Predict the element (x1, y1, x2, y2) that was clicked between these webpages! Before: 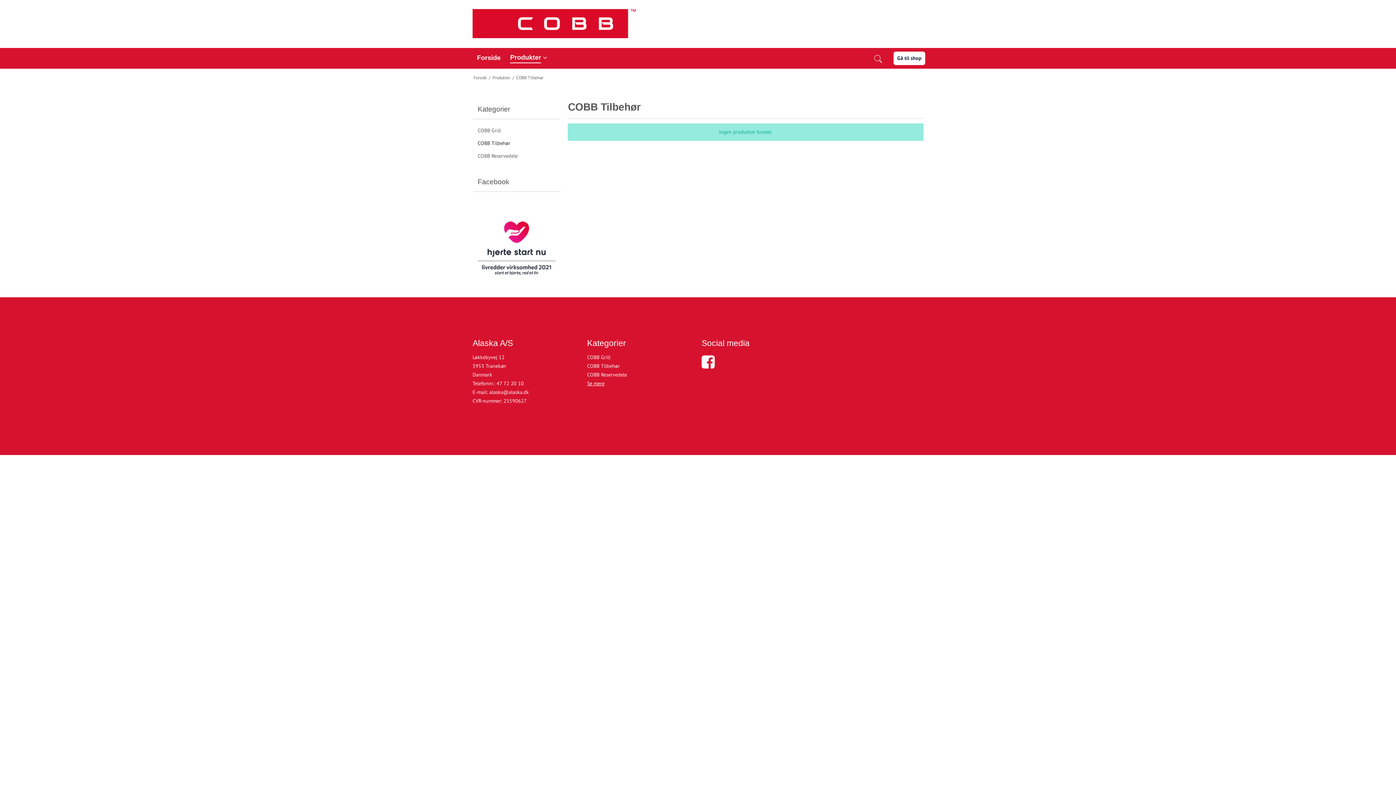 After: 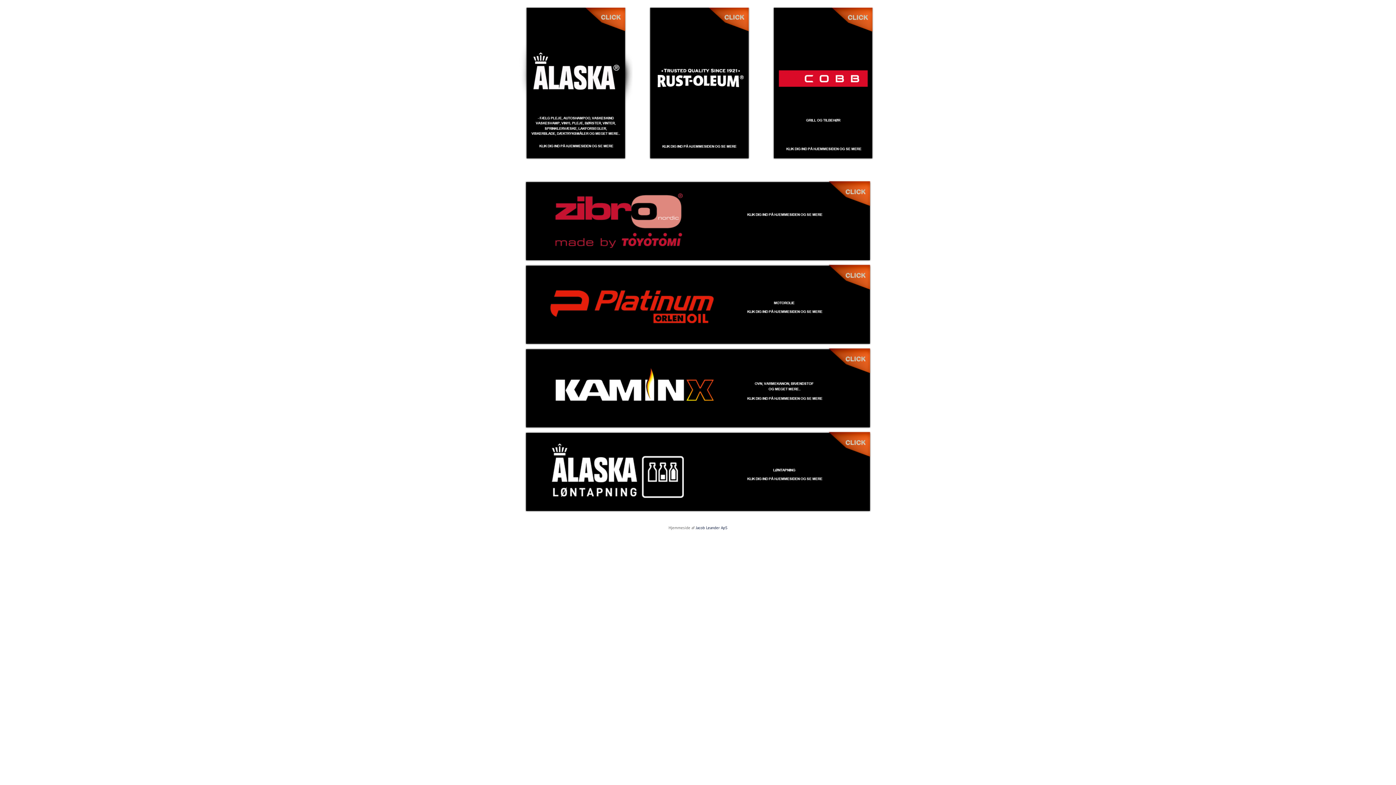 Action: bbox: (477, 50, 500, 65) label: Forside